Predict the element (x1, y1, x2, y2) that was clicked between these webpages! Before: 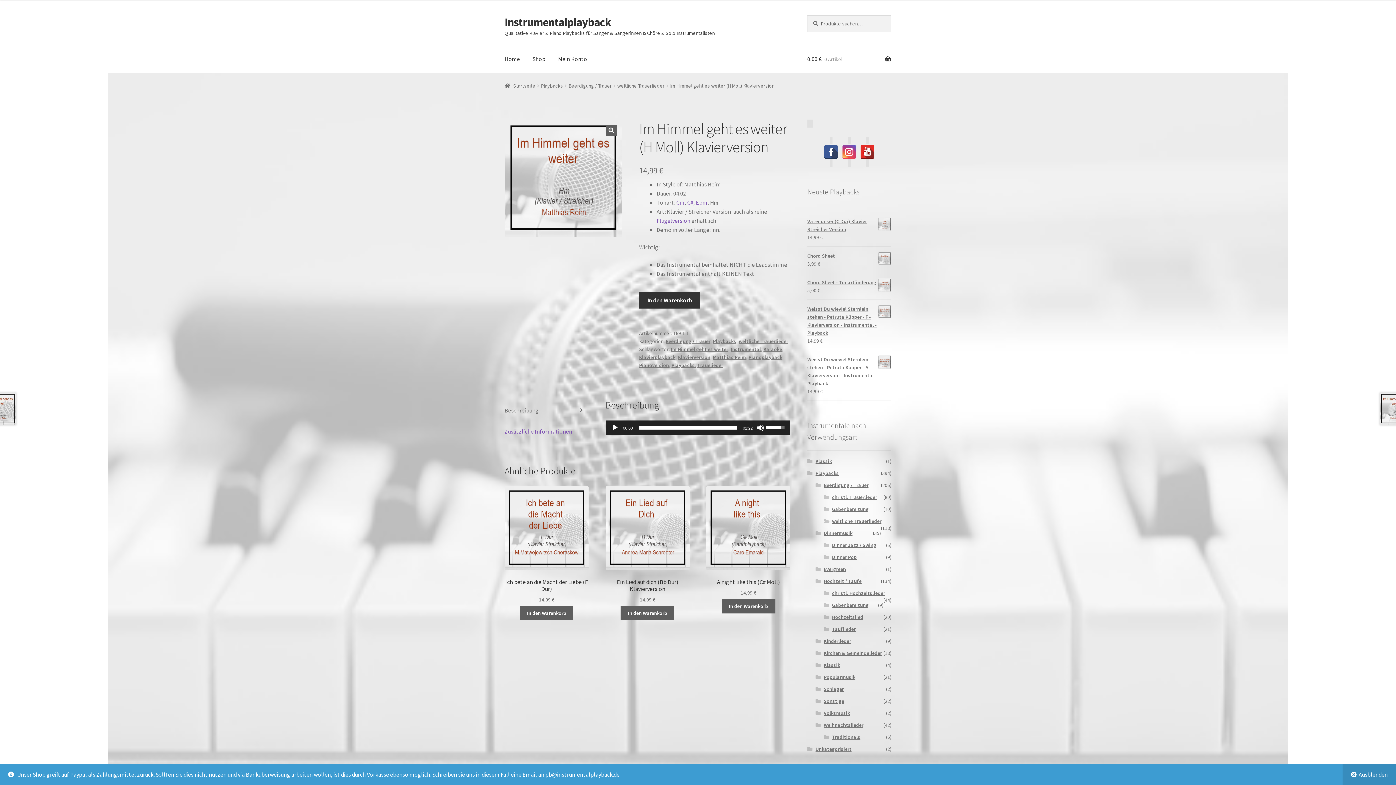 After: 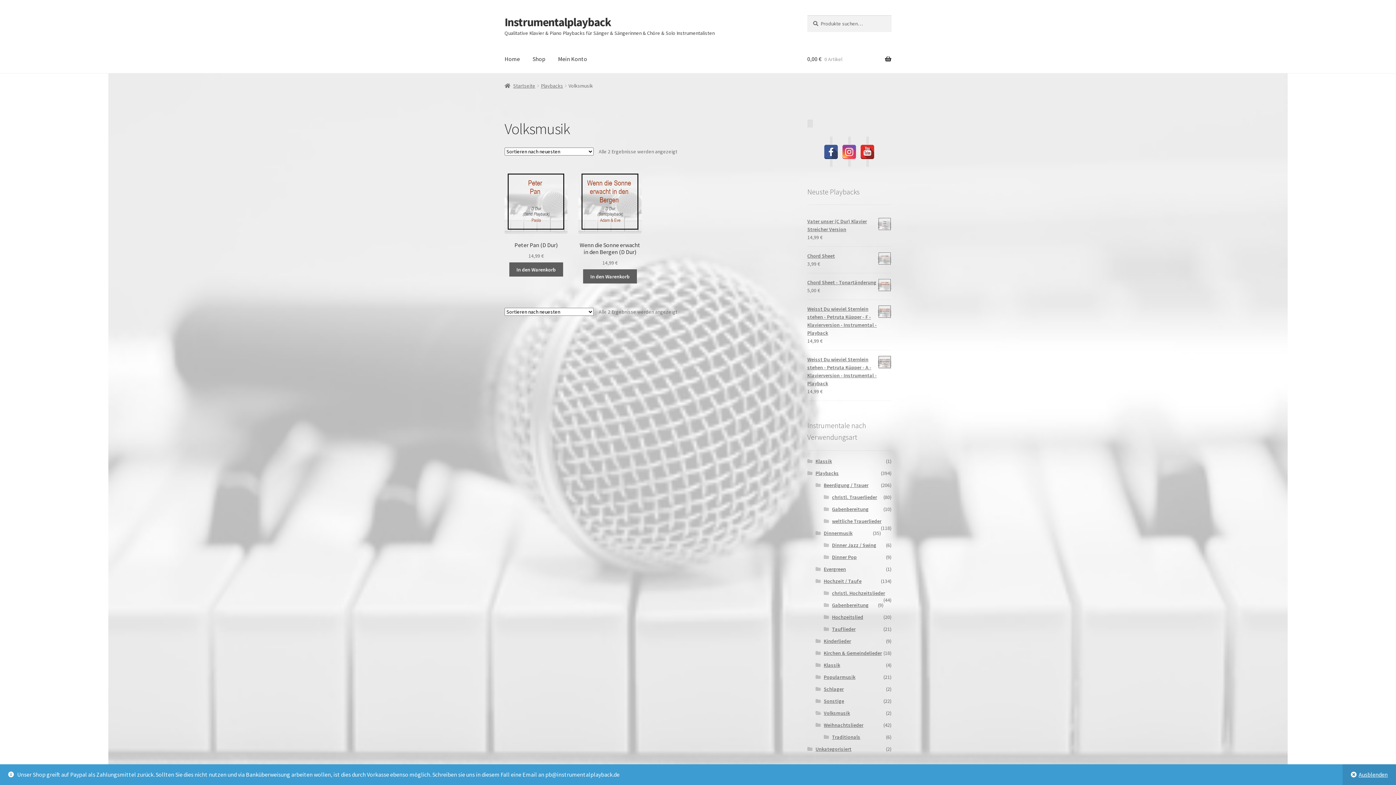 Action: label: Volksmusik bbox: (823, 710, 850, 716)